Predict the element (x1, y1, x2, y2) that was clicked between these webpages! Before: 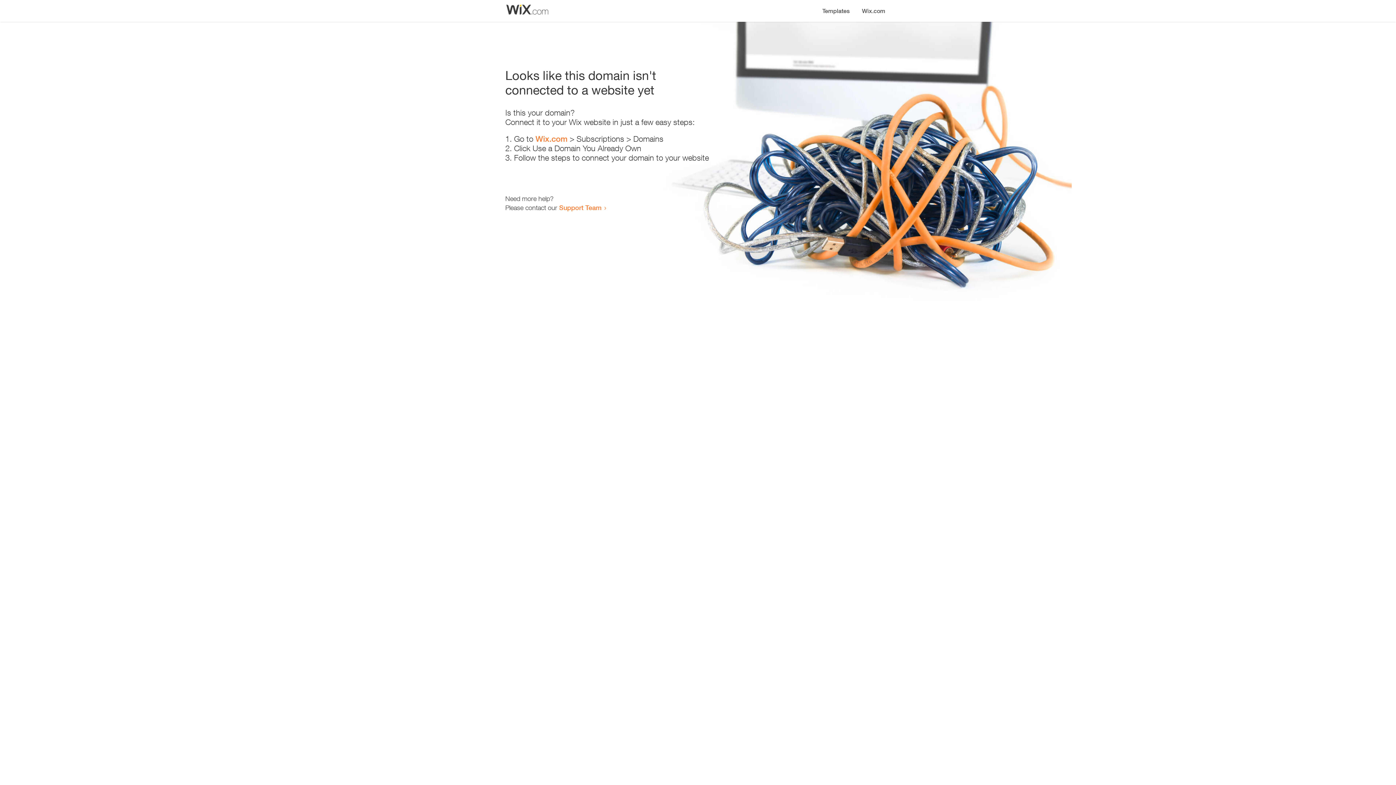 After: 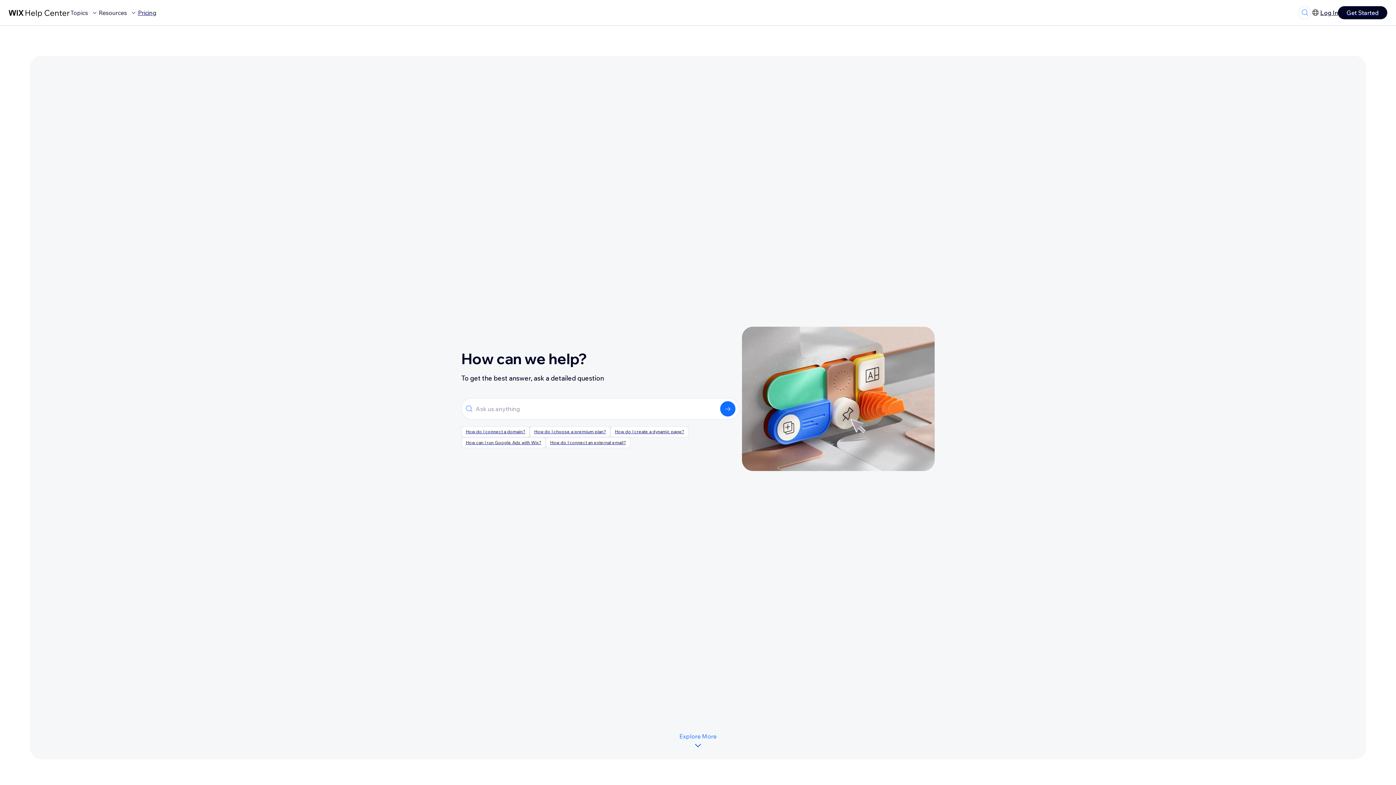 Action: label: Support Team bbox: (559, 203, 601, 211)